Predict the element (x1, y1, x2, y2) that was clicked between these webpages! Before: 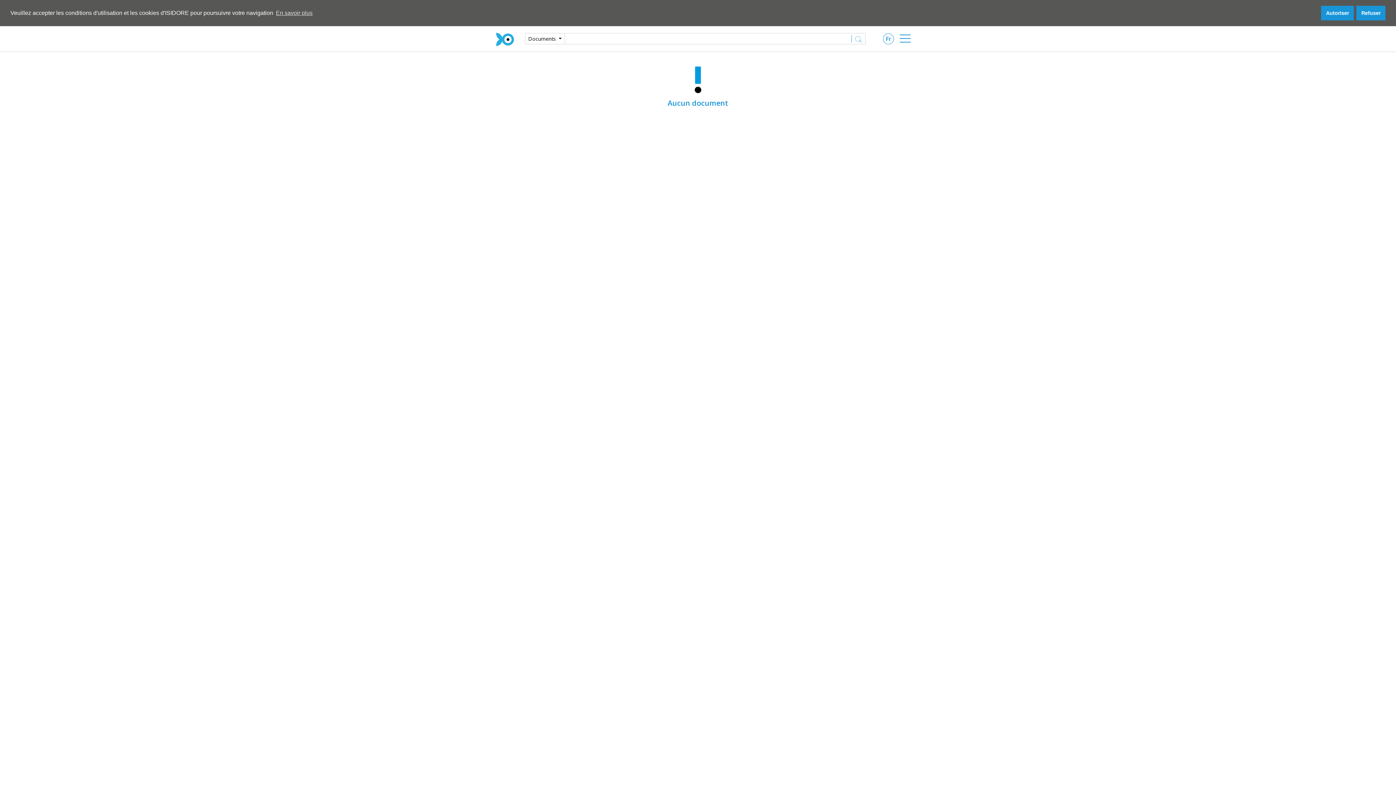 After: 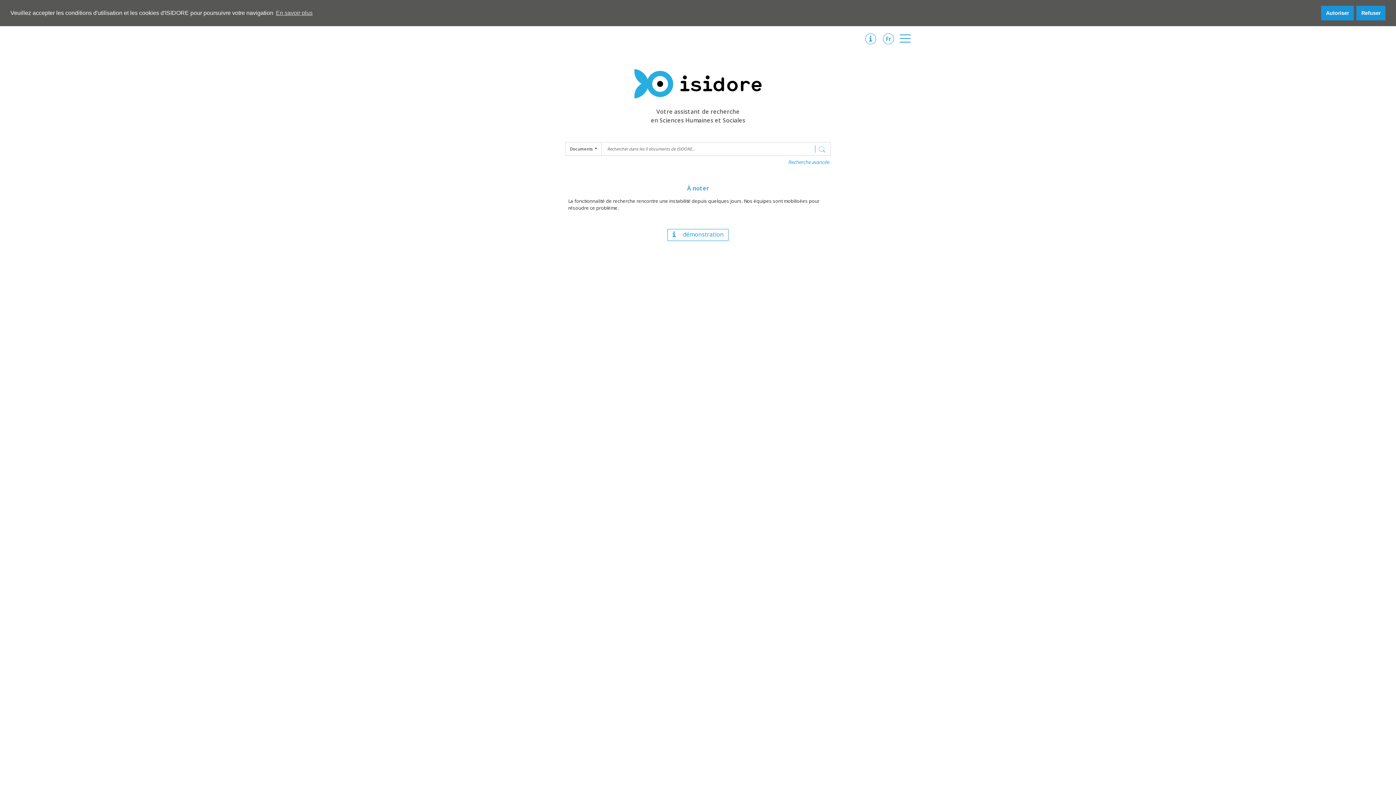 Action: bbox: (496, 26, 516, 51)